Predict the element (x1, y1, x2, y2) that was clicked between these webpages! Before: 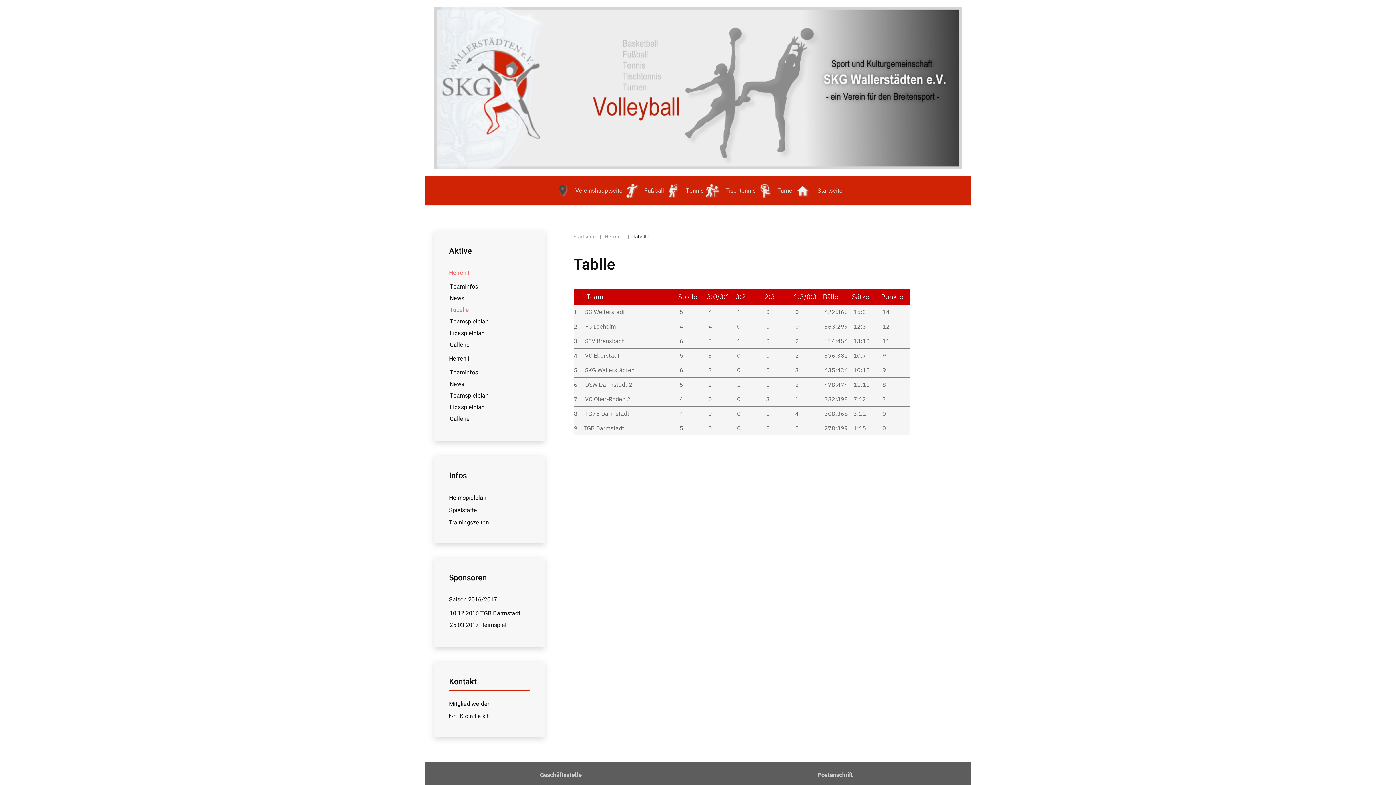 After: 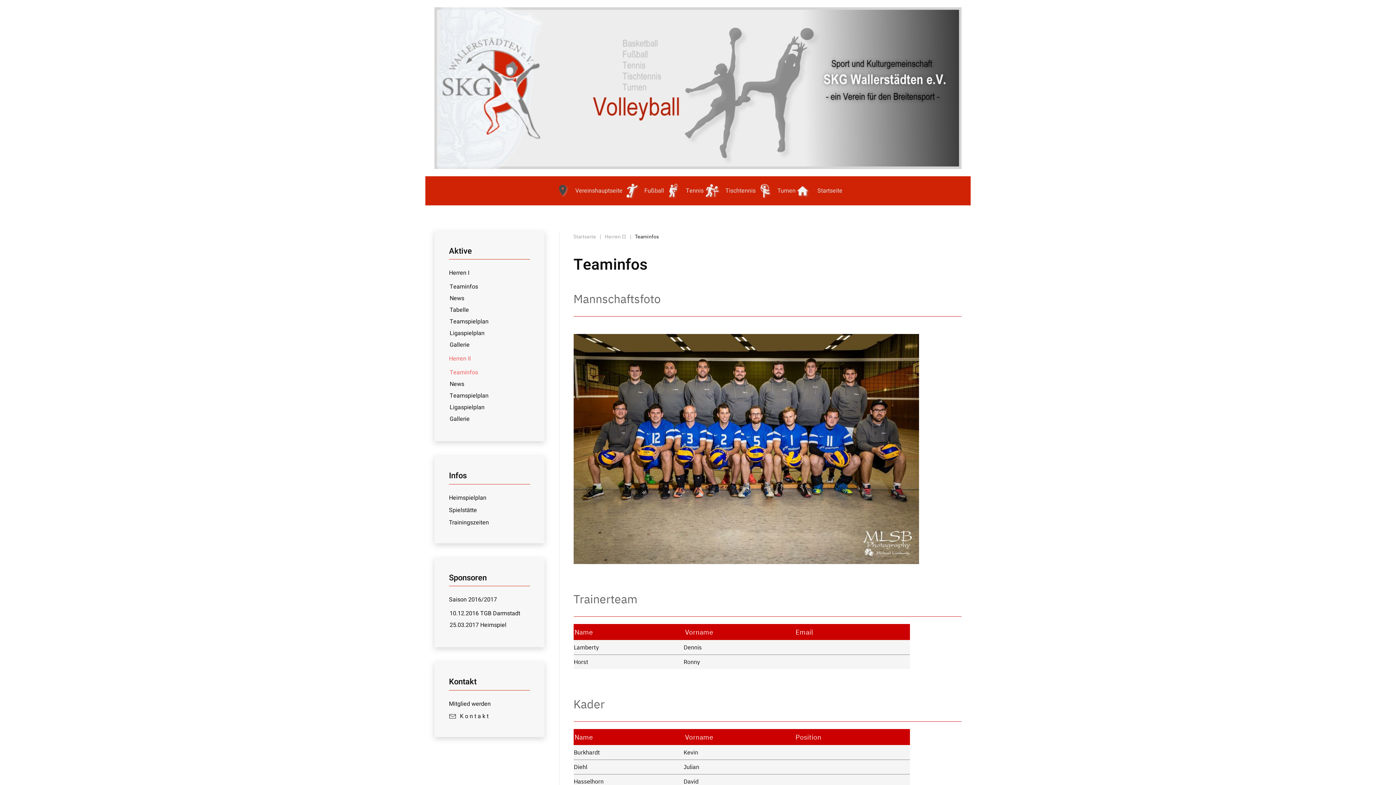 Action: bbox: (449, 367, 544, 378) label: Teaminfos